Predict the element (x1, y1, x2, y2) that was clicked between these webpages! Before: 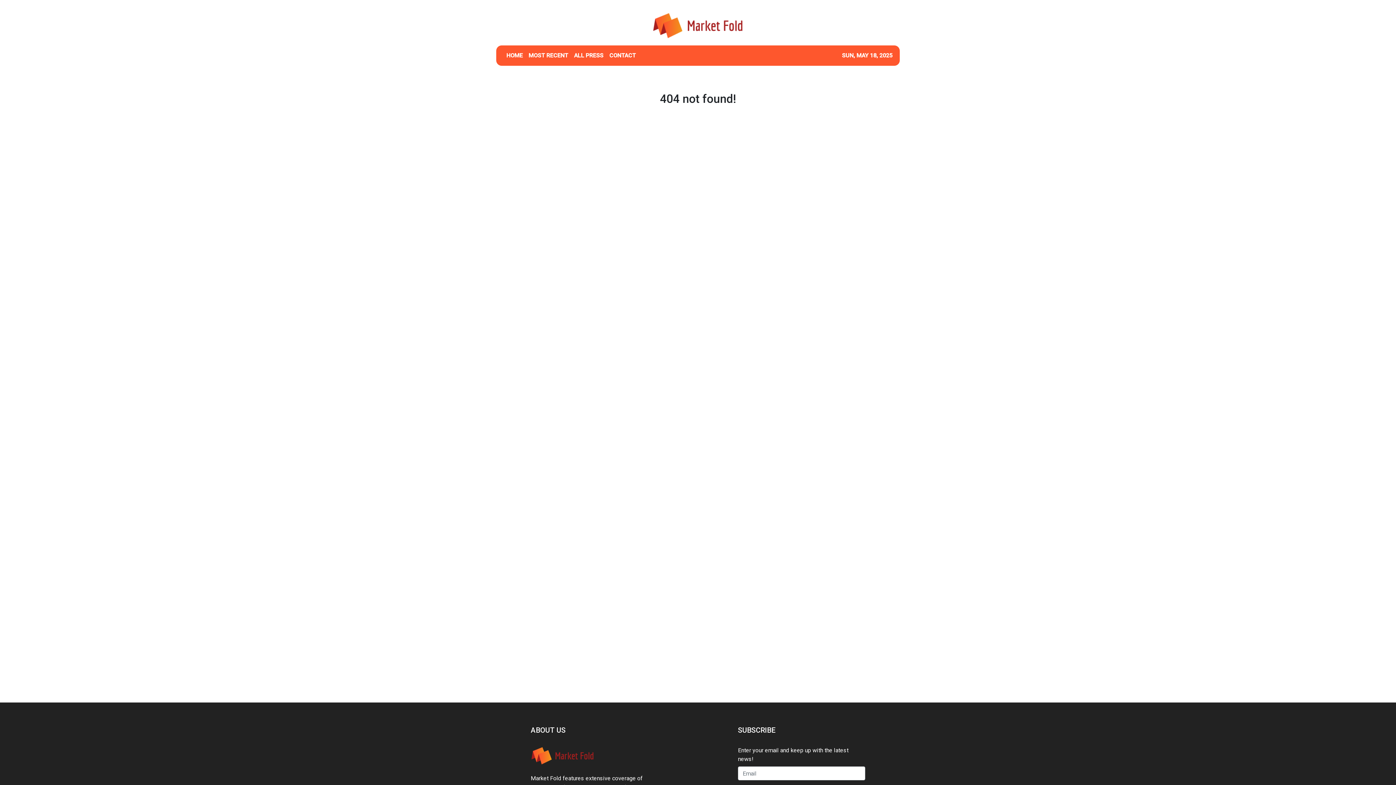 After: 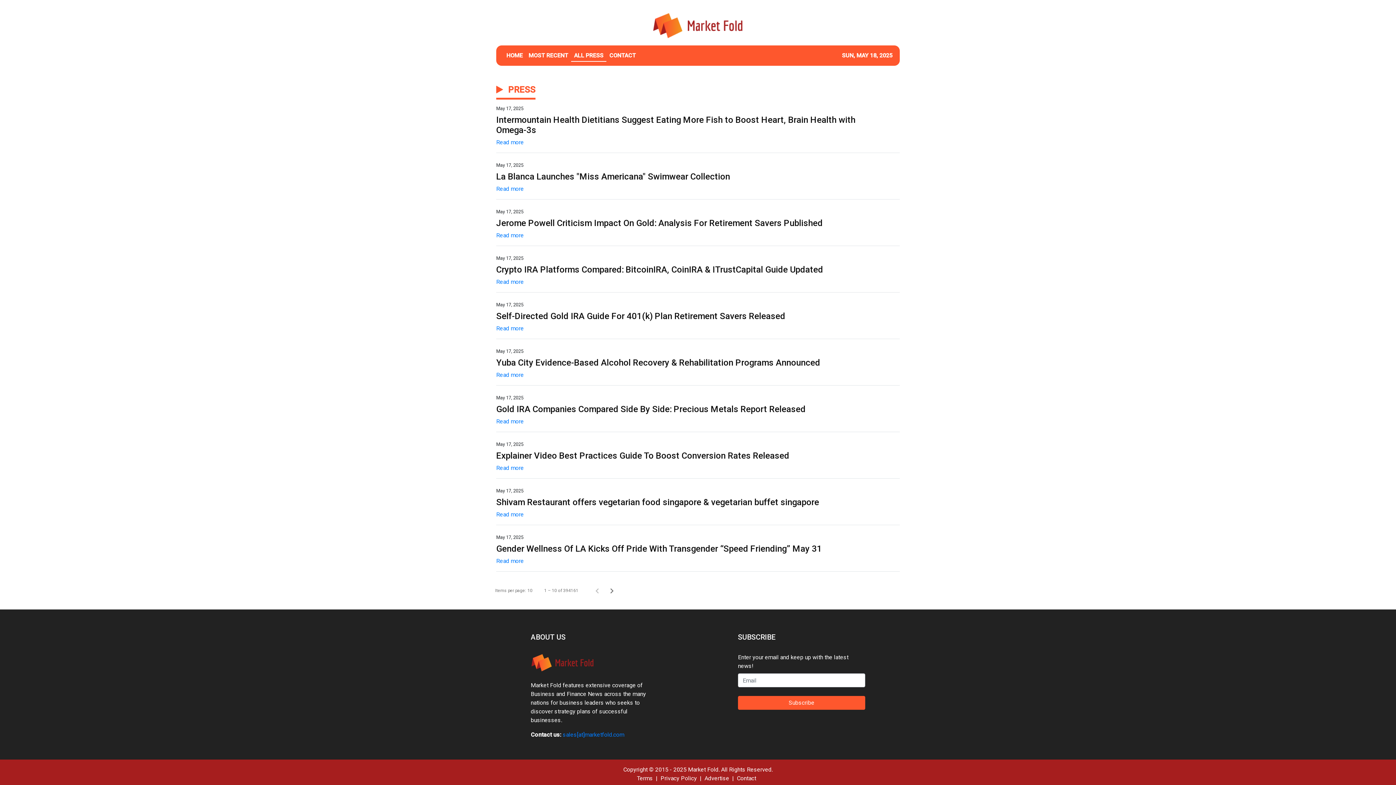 Action: bbox: (571, 48, 606, 62) label: ALL PRESS